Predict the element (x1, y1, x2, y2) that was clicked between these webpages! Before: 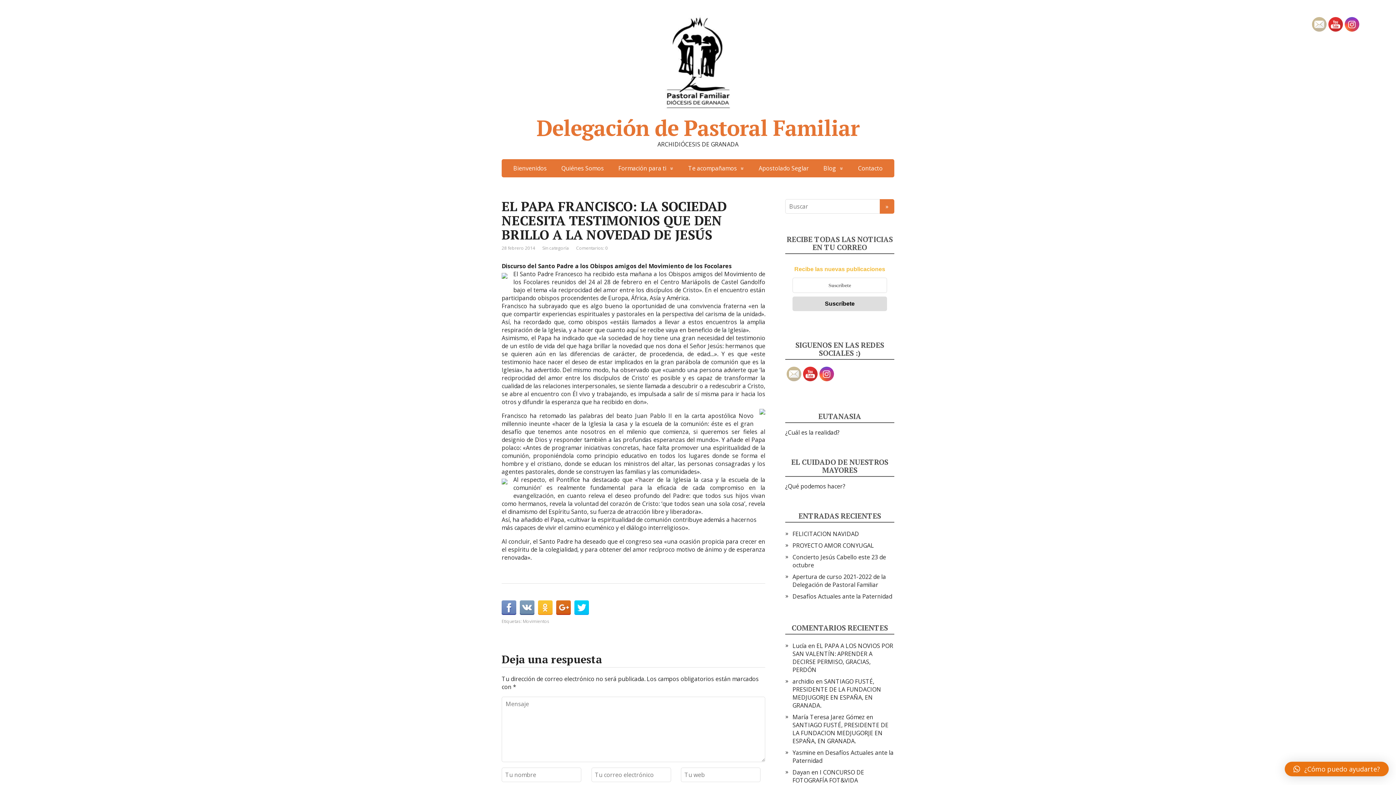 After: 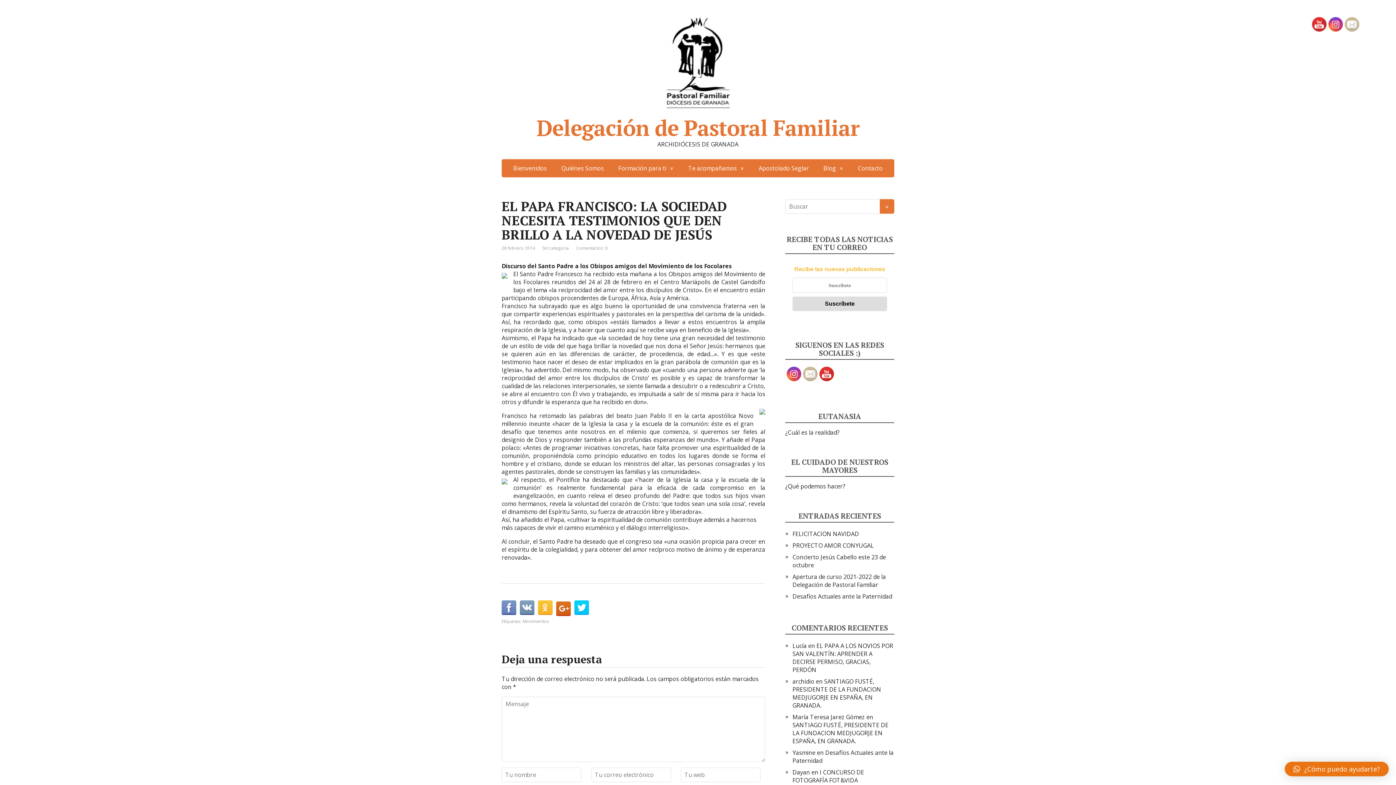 Action: bbox: (556, 600, 570, 615)